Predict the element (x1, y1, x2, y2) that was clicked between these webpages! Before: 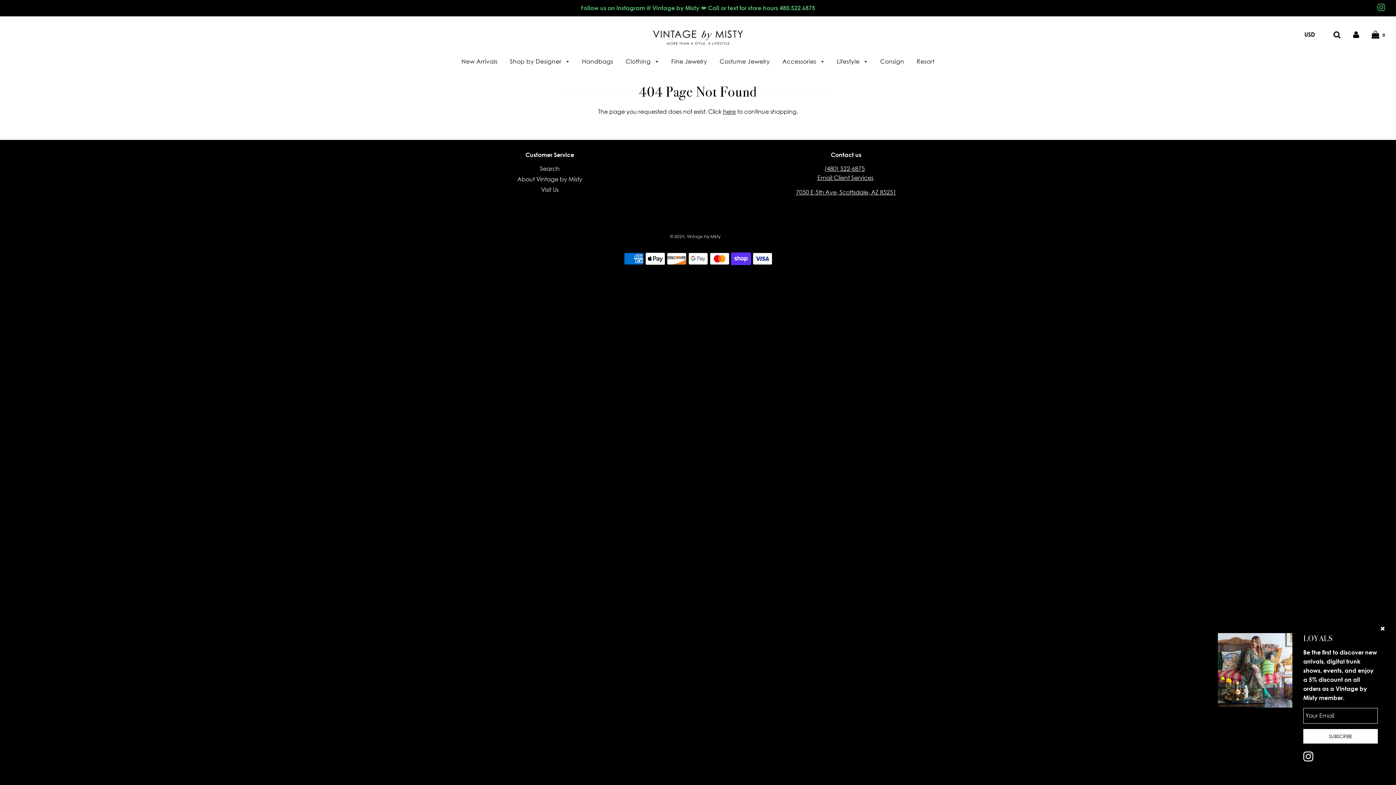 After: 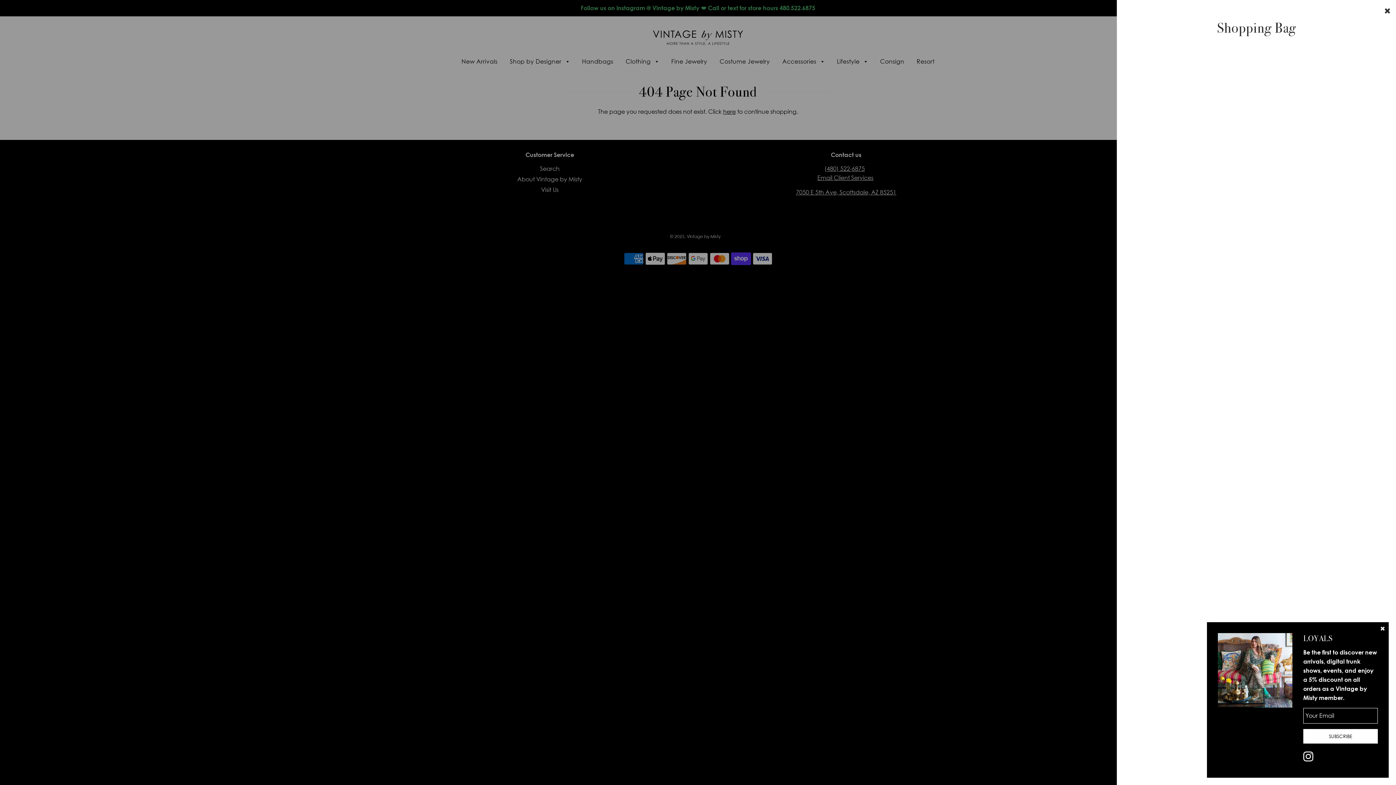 Action: bbox: (1372, 30, 1385, 39) label:  0